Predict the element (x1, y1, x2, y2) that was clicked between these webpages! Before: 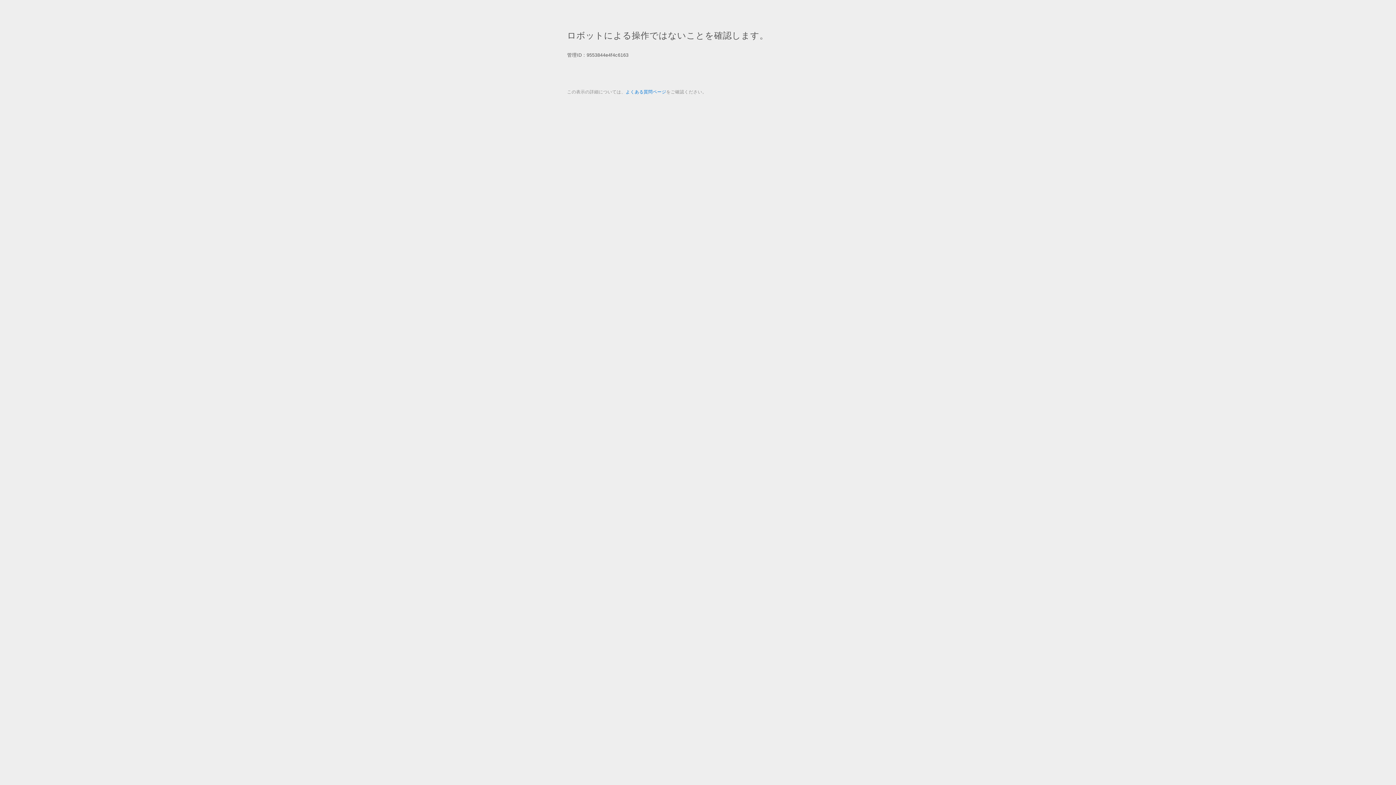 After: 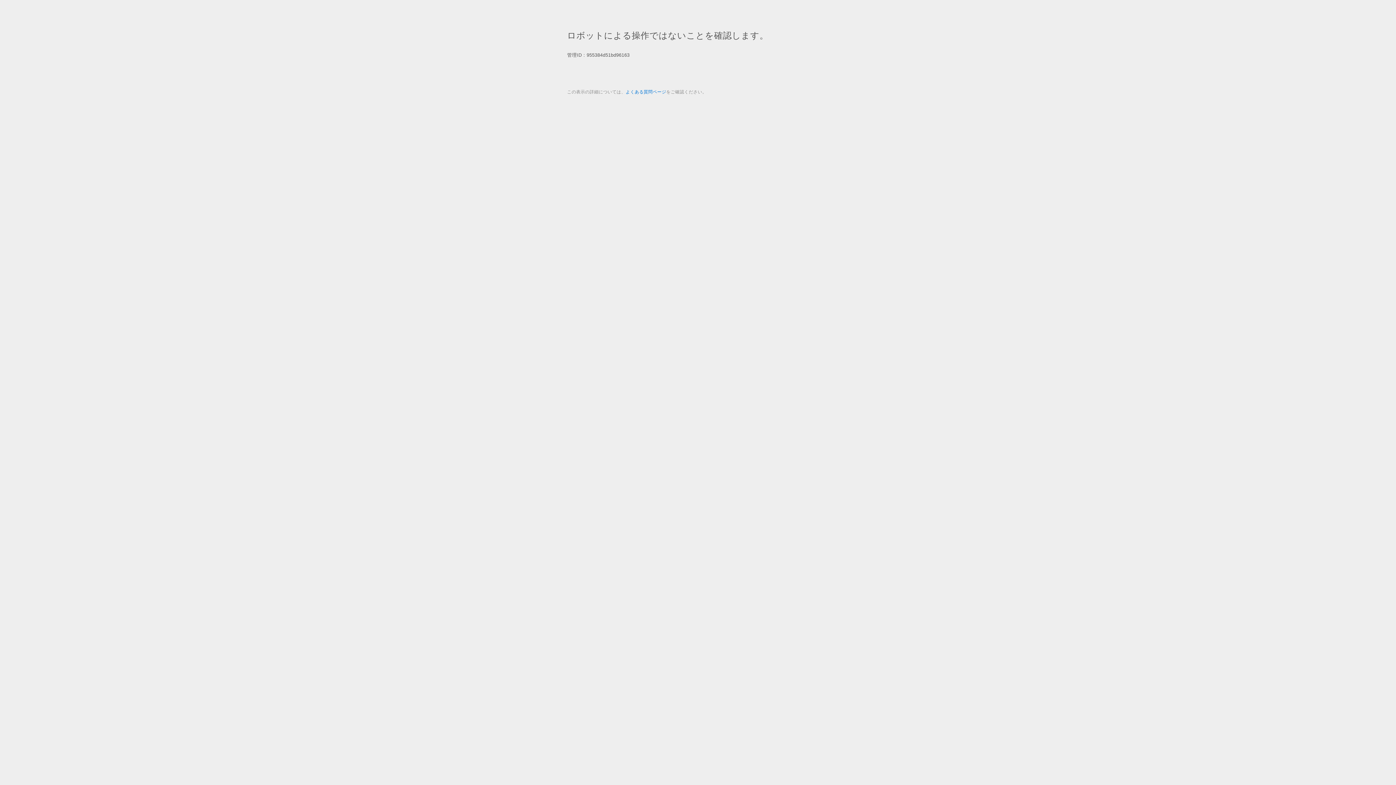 Action: bbox: (625, 89, 666, 94) label: よくある質問ページ